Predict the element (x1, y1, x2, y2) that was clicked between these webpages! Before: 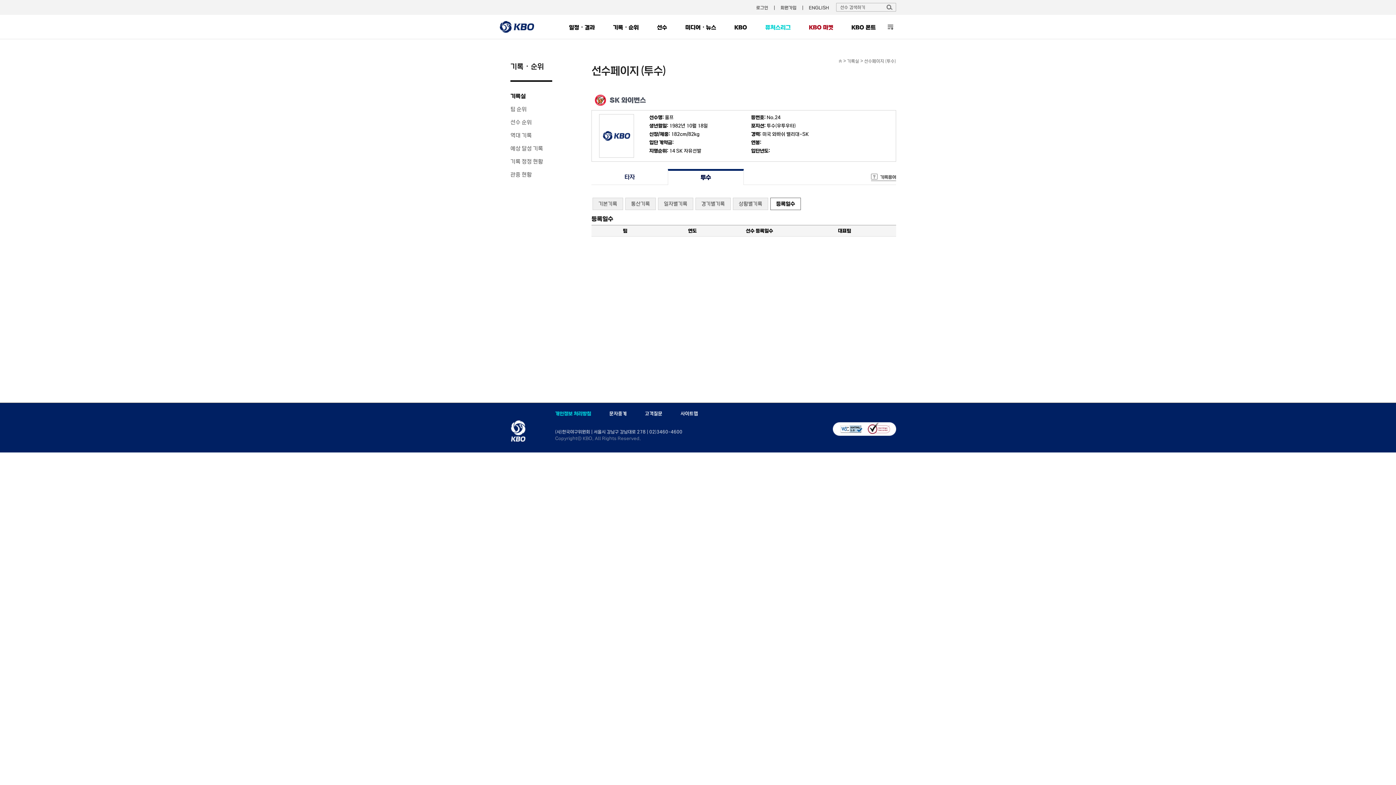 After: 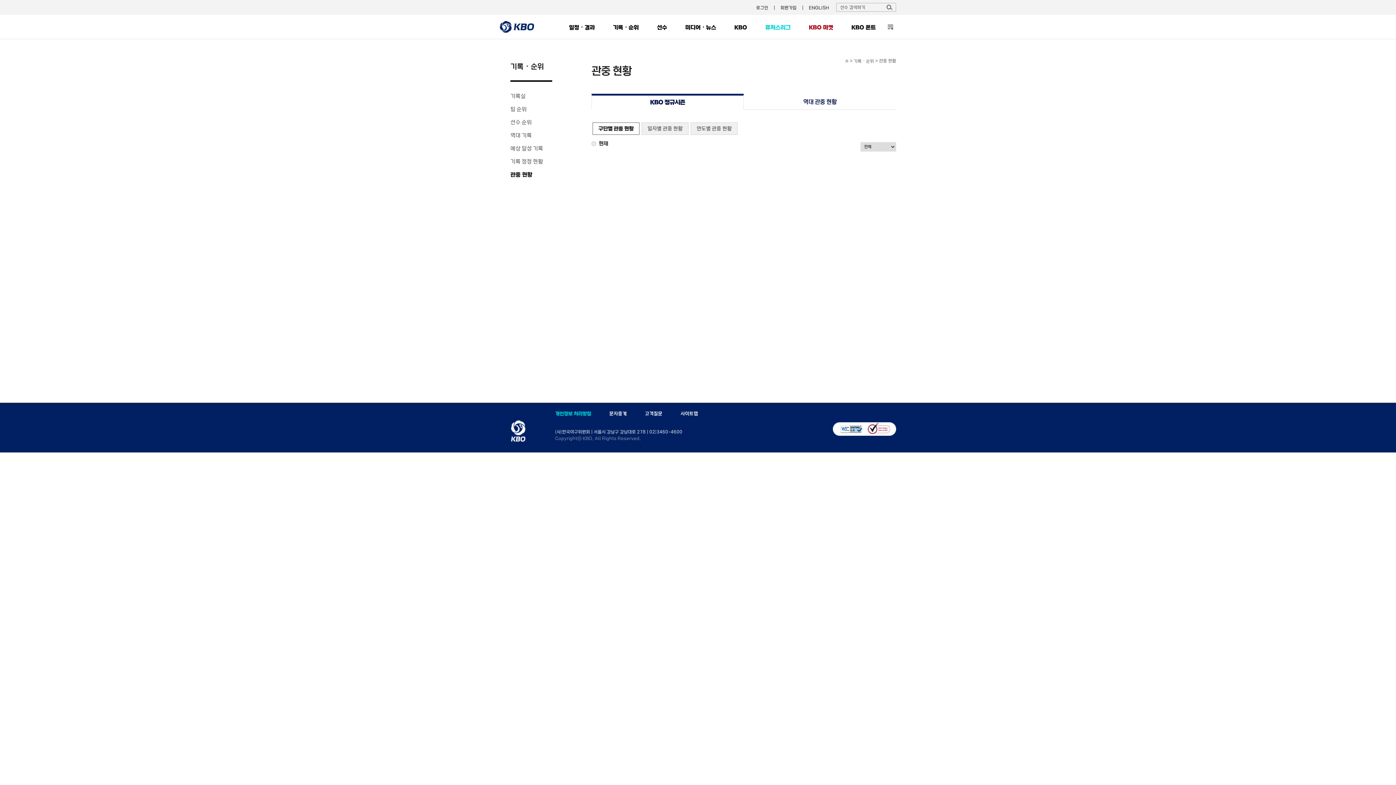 Action: label: 관중 현황 bbox: (510, 171, 568, 177)